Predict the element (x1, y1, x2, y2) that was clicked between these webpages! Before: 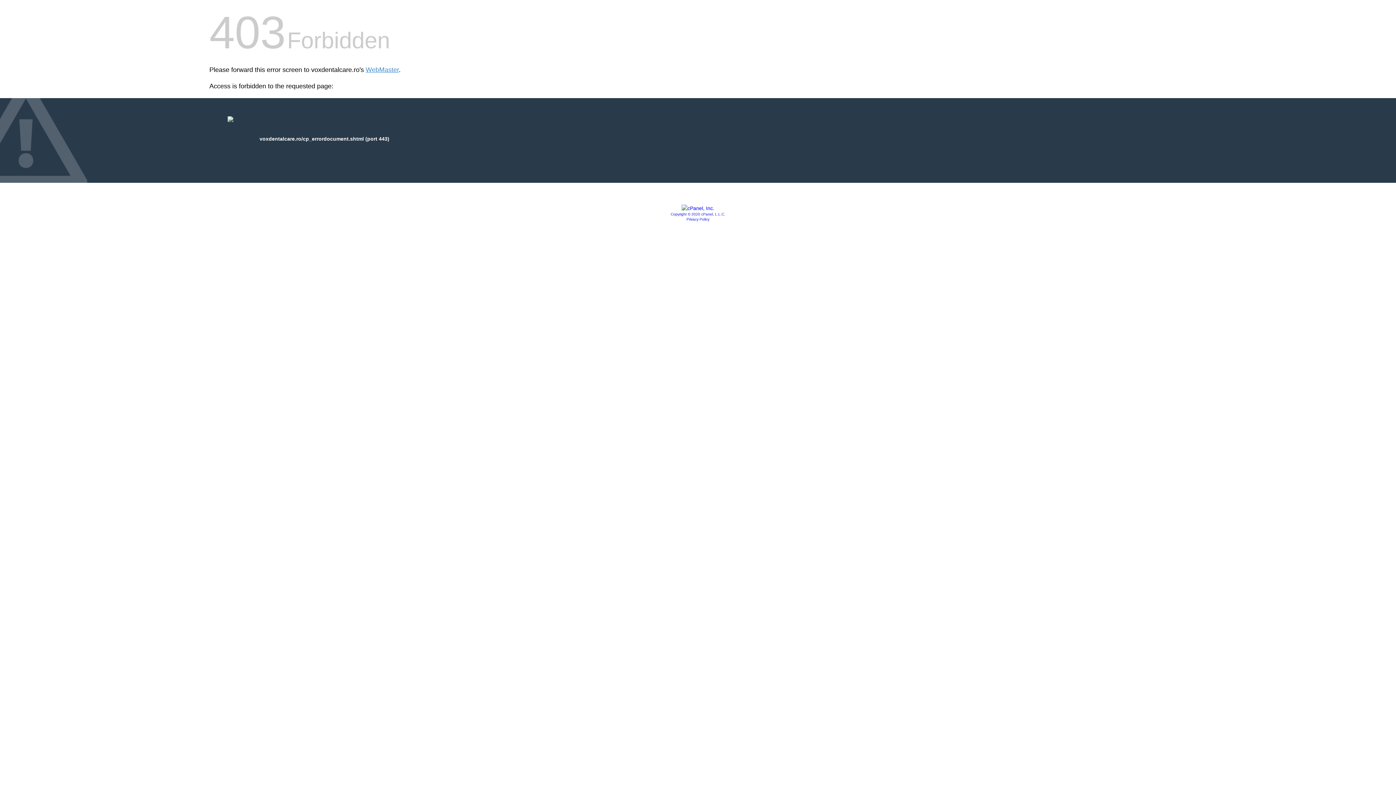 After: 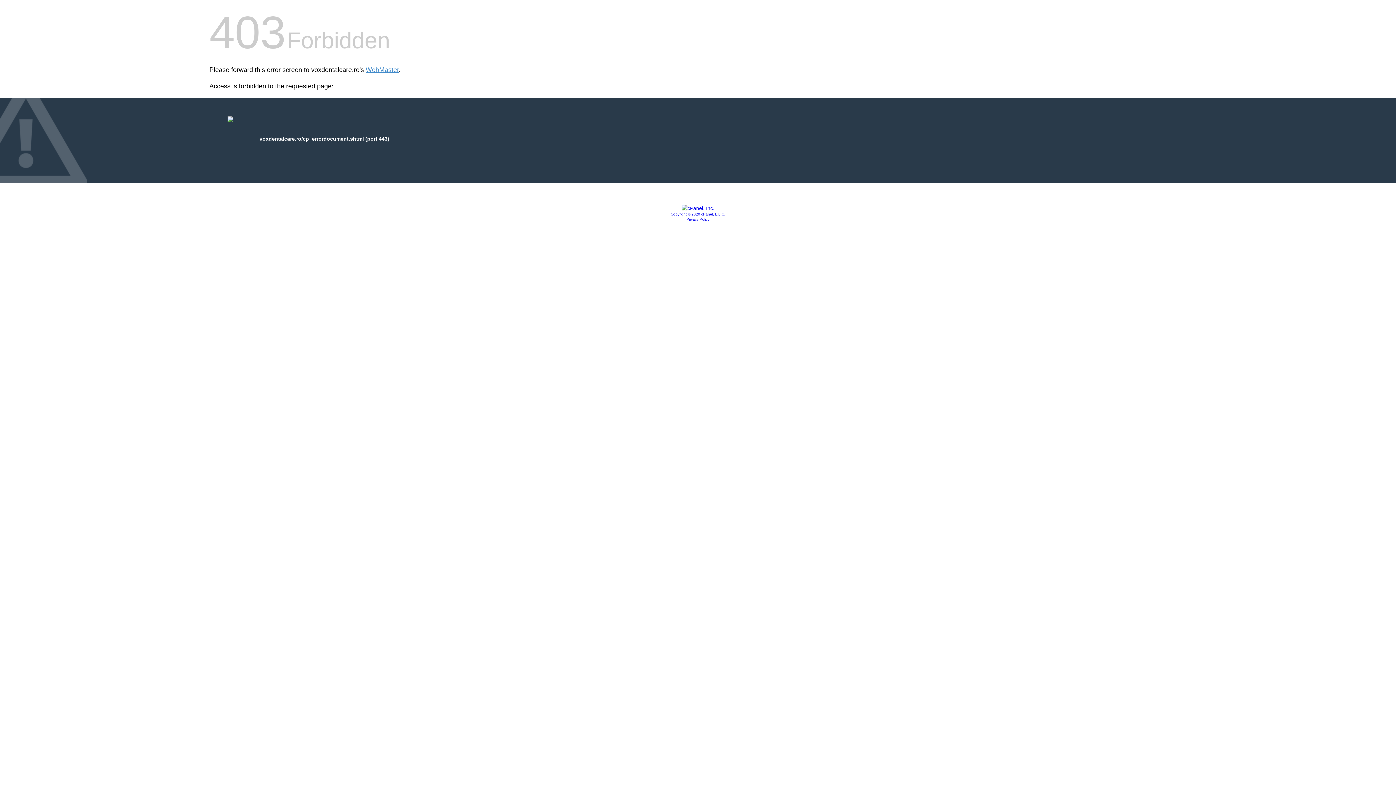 Action: label: Privacy Policy bbox: (686, 217, 709, 221)